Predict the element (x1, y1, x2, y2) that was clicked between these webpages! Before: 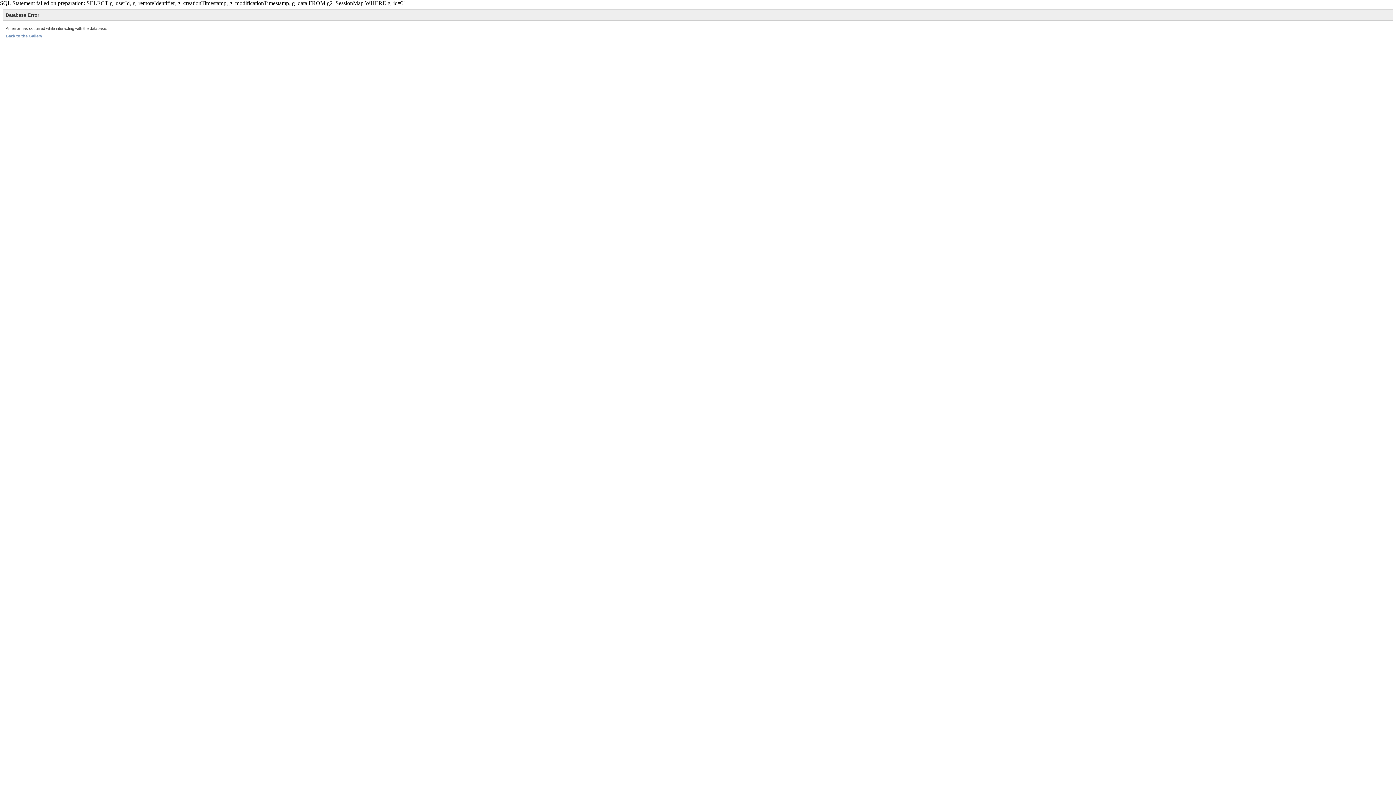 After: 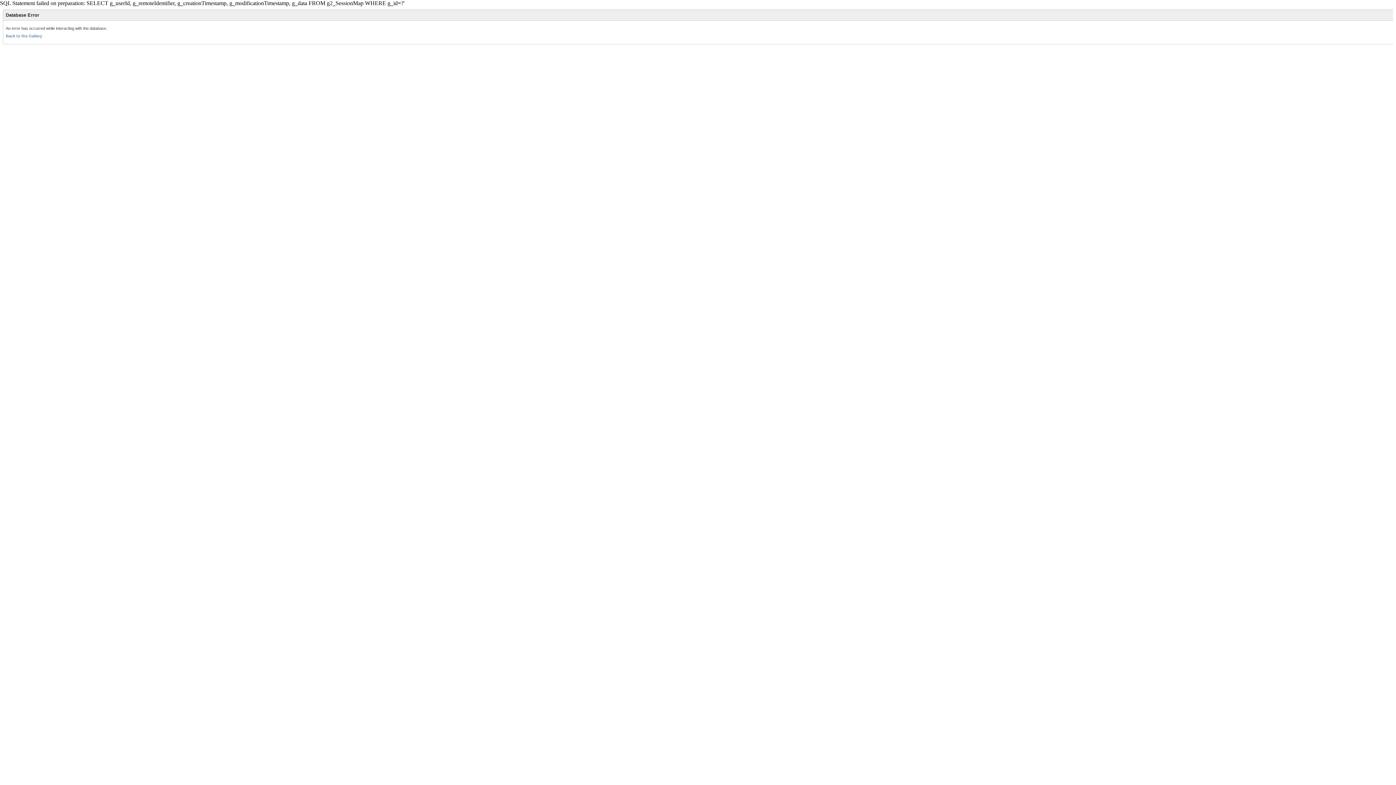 Action: label: Back to the Gallery bbox: (5, 33, 42, 38)